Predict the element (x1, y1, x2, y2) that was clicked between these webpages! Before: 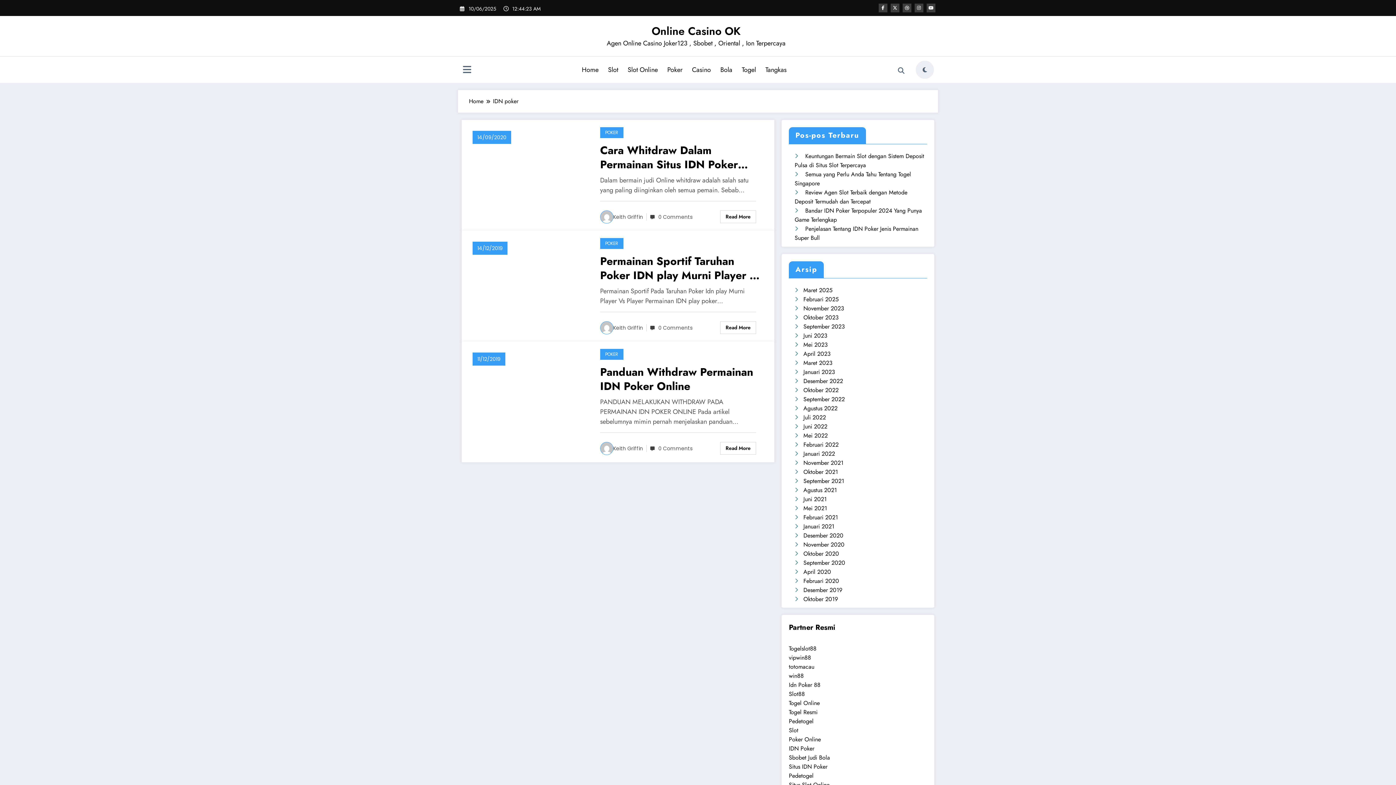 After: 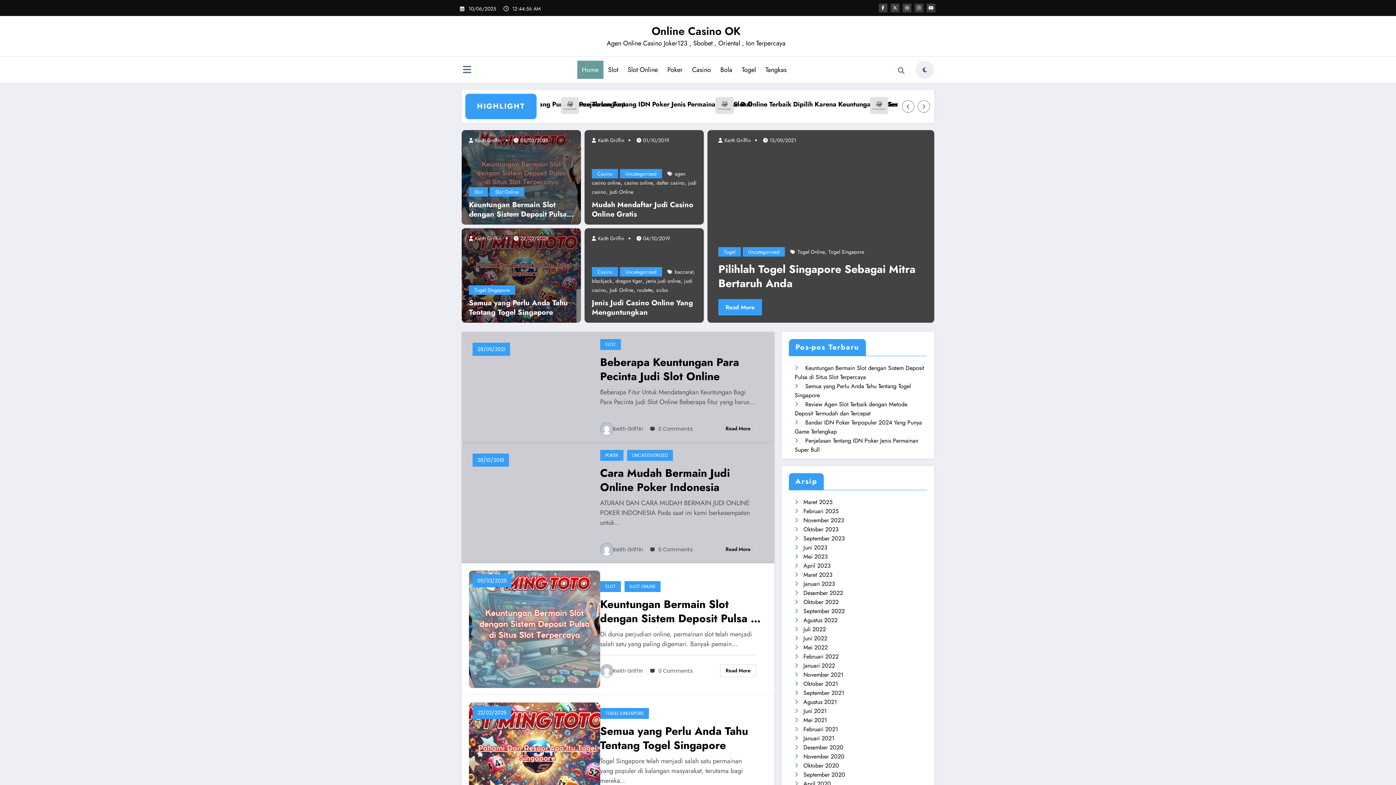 Action: label: Mei 2022 bbox: (803, 431, 828, 439)